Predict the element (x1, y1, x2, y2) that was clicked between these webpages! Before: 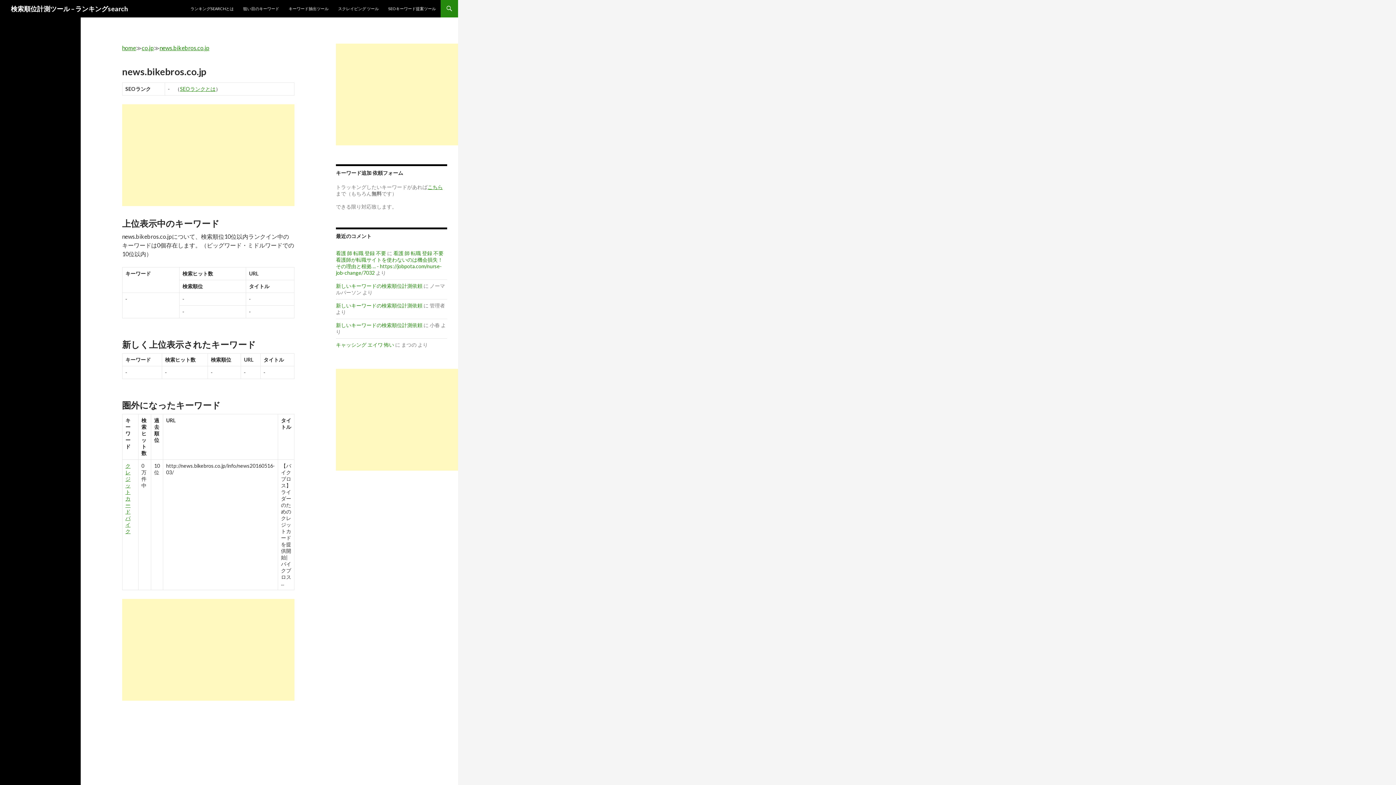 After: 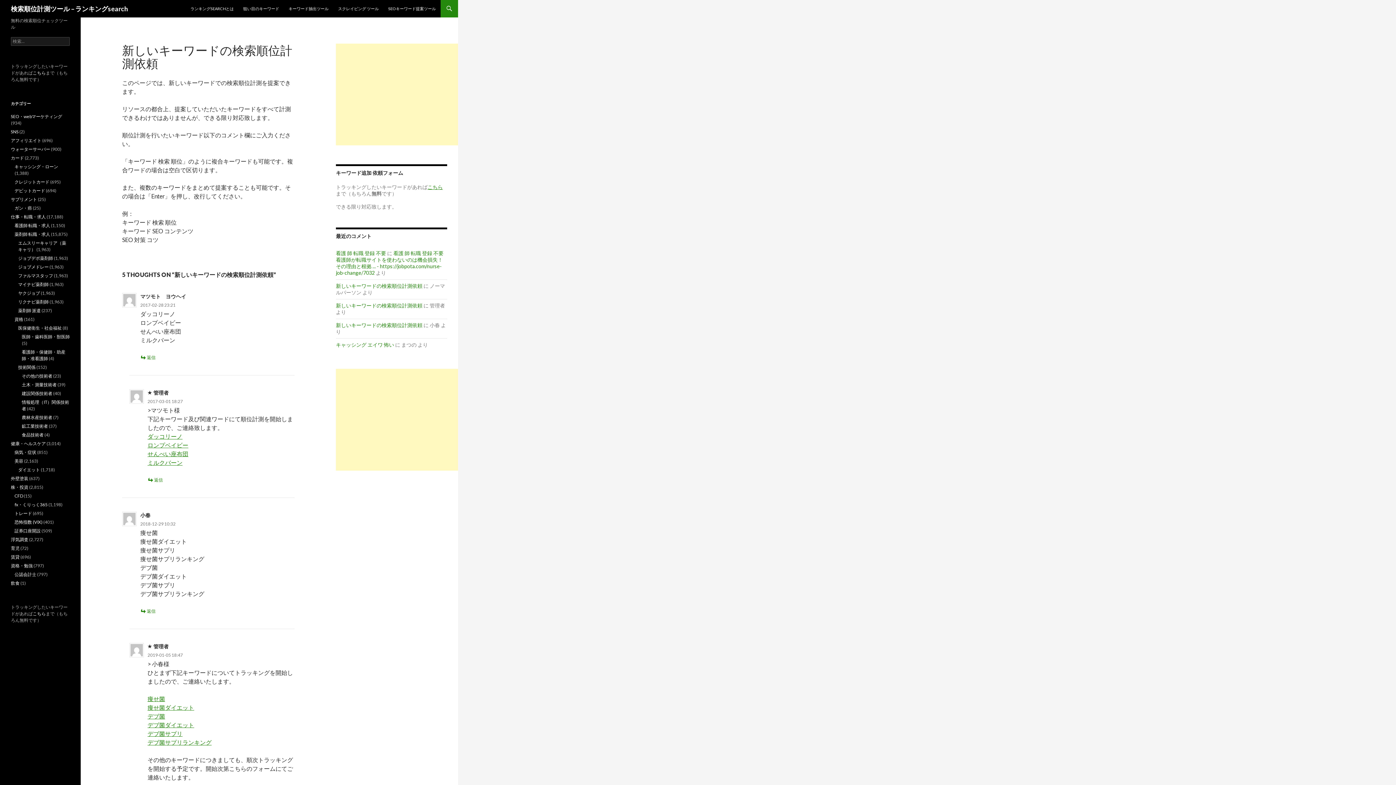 Action: label: こちら bbox: (427, 184, 442, 190)